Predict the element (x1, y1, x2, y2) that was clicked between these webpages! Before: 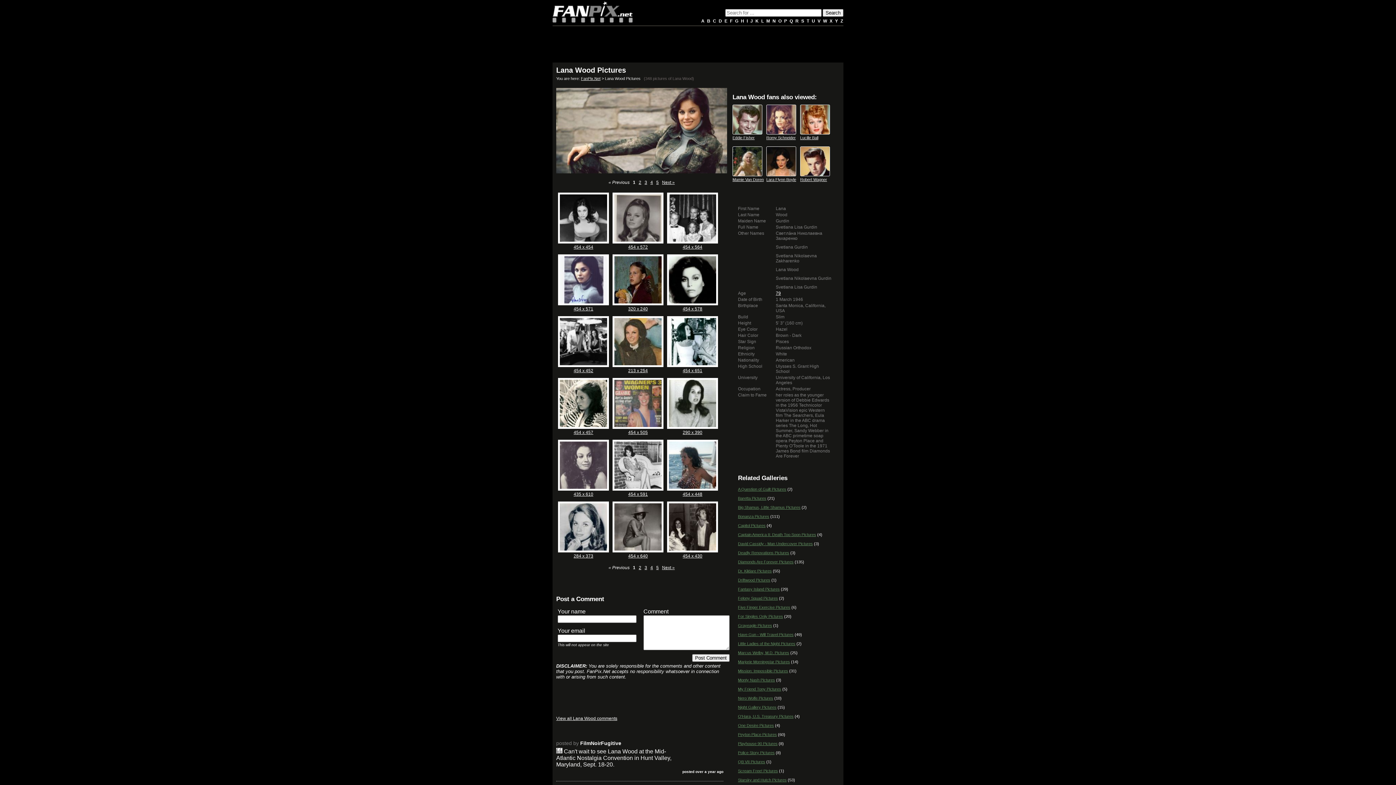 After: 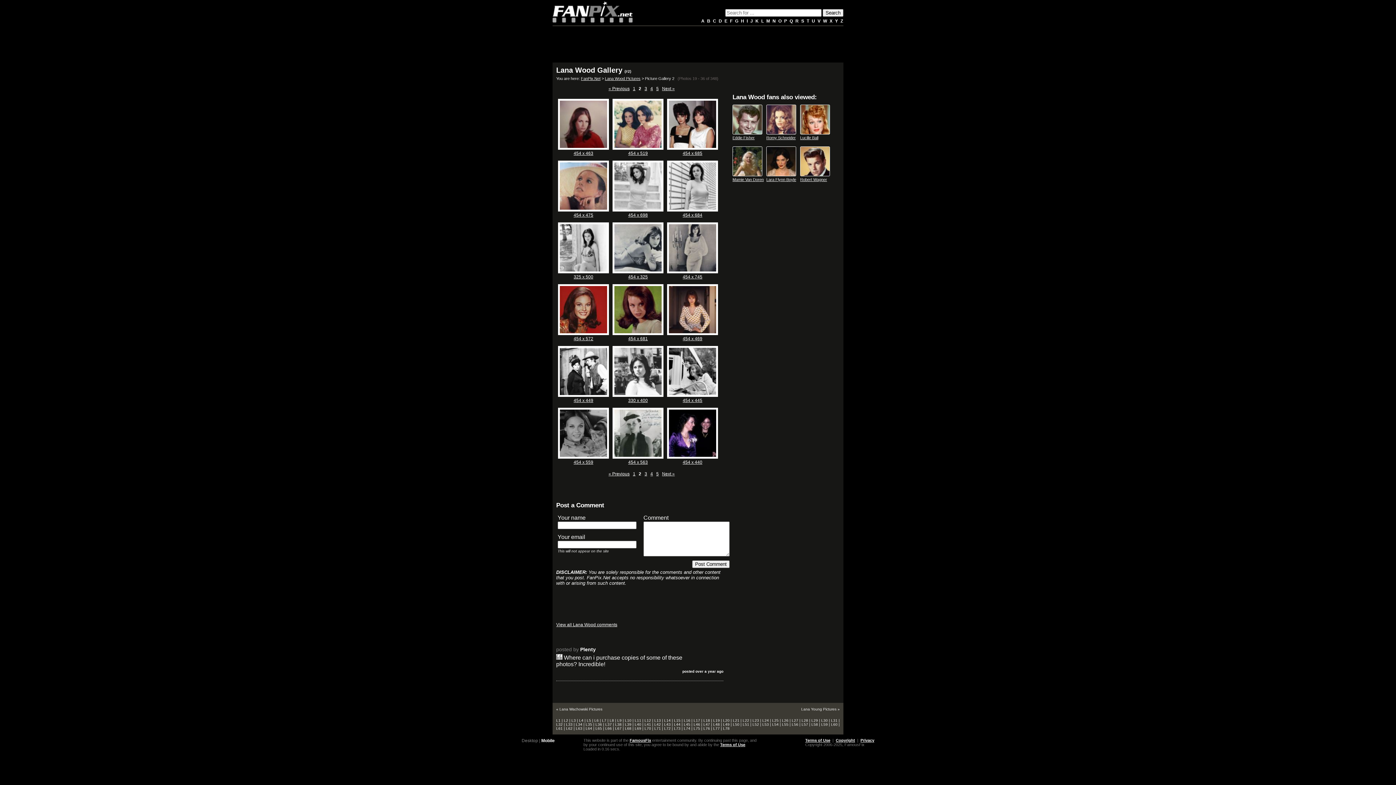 Action: bbox: (638, 565, 641, 570) label: 2